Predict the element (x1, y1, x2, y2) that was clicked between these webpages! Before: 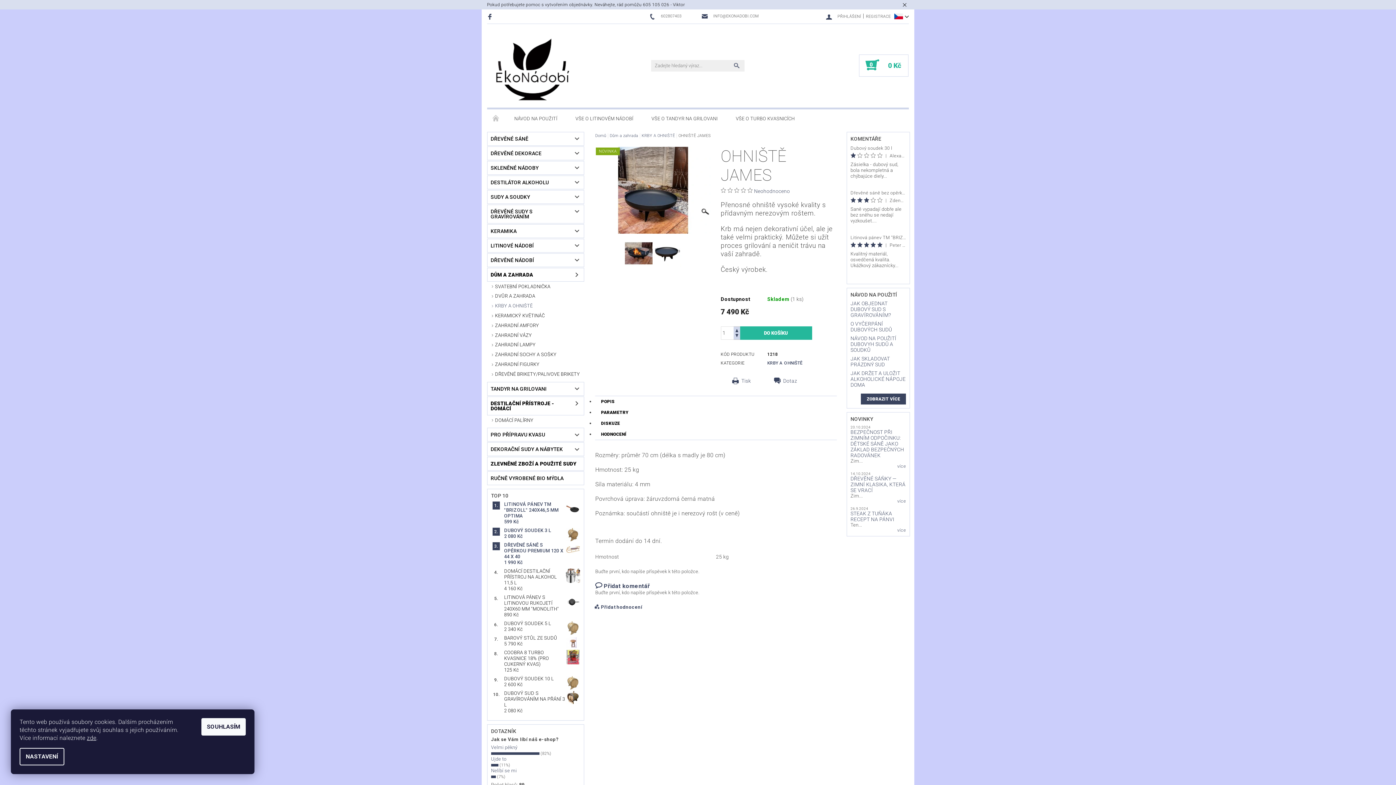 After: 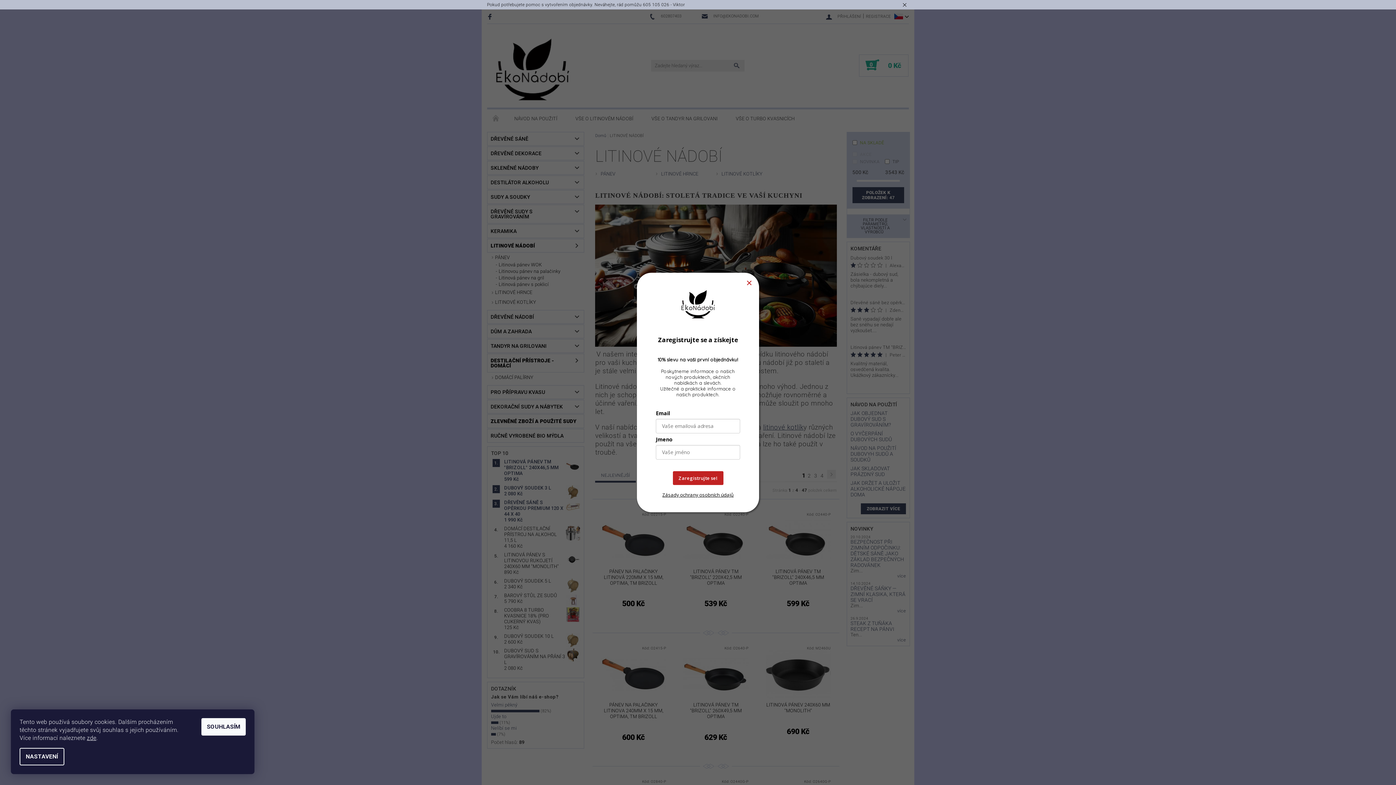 Action: label: LITINOVÉ NÁDOBÍ bbox: (487, 239, 569, 252)